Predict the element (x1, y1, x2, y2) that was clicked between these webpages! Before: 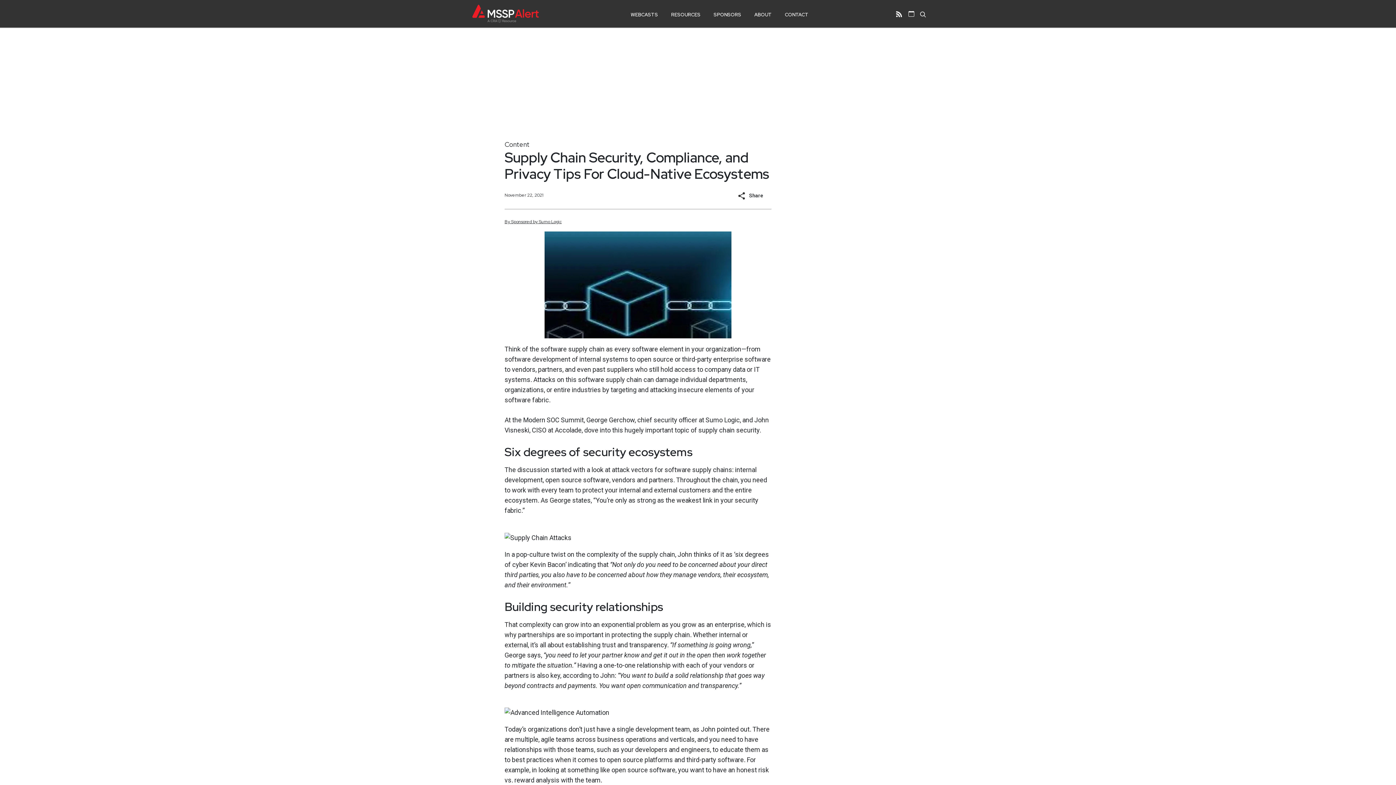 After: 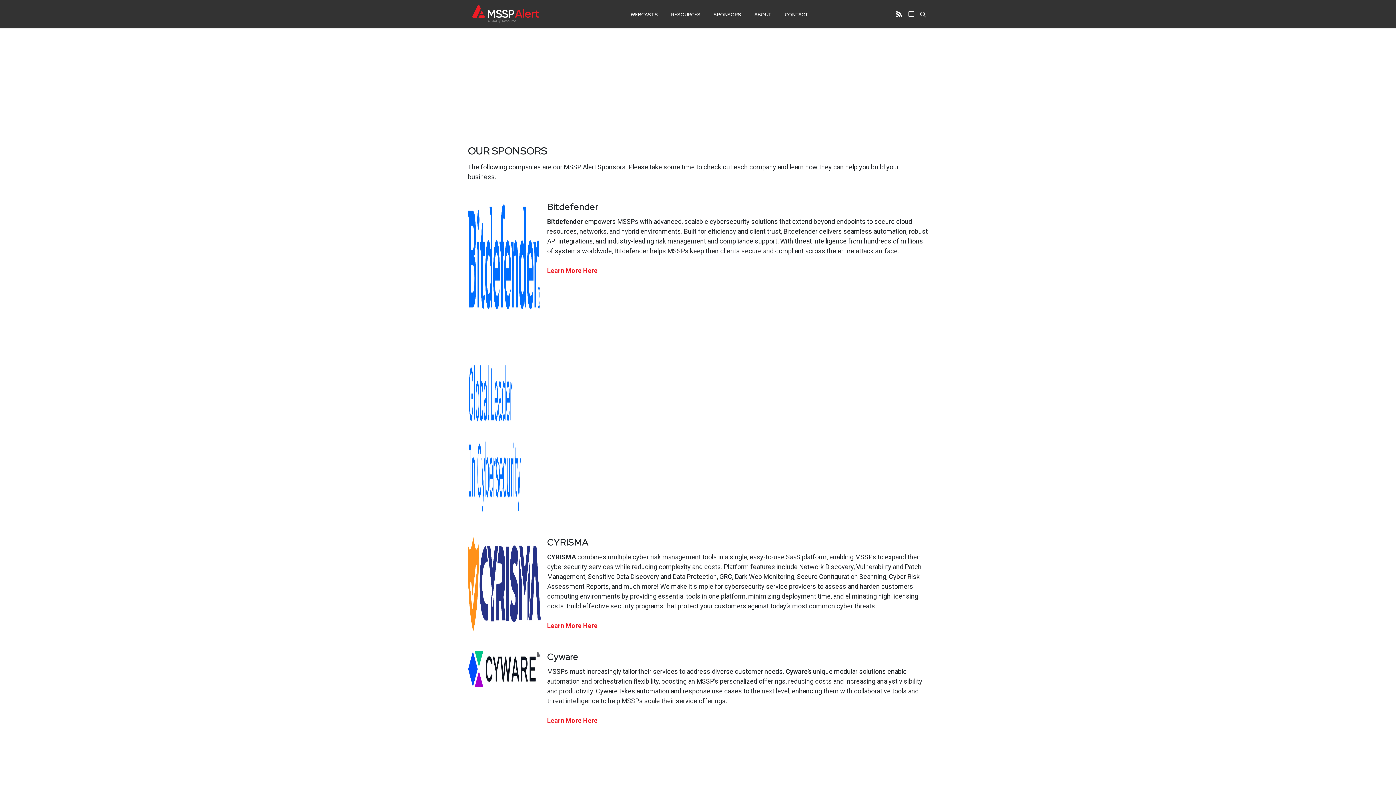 Action: label: SPONSORS bbox: (713, 8, 741, 21)